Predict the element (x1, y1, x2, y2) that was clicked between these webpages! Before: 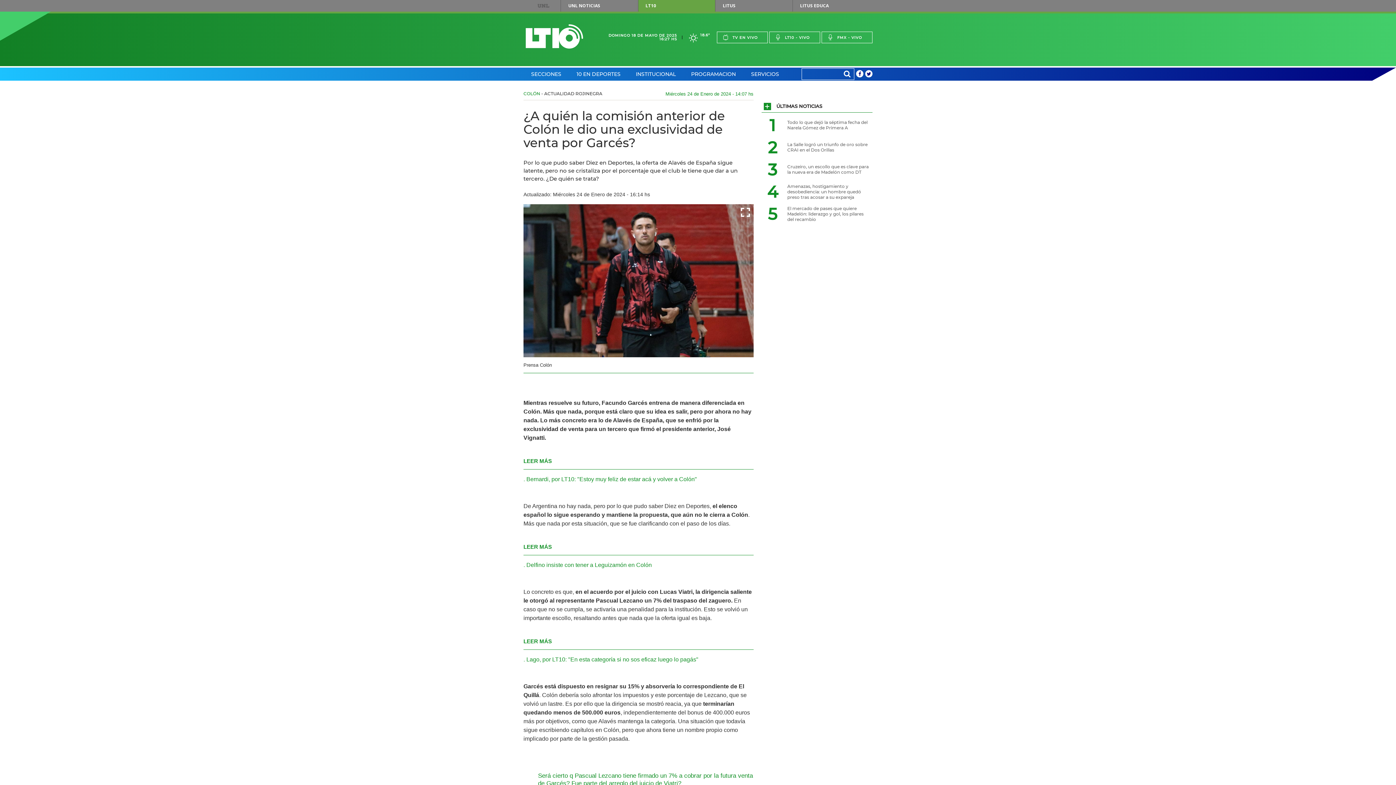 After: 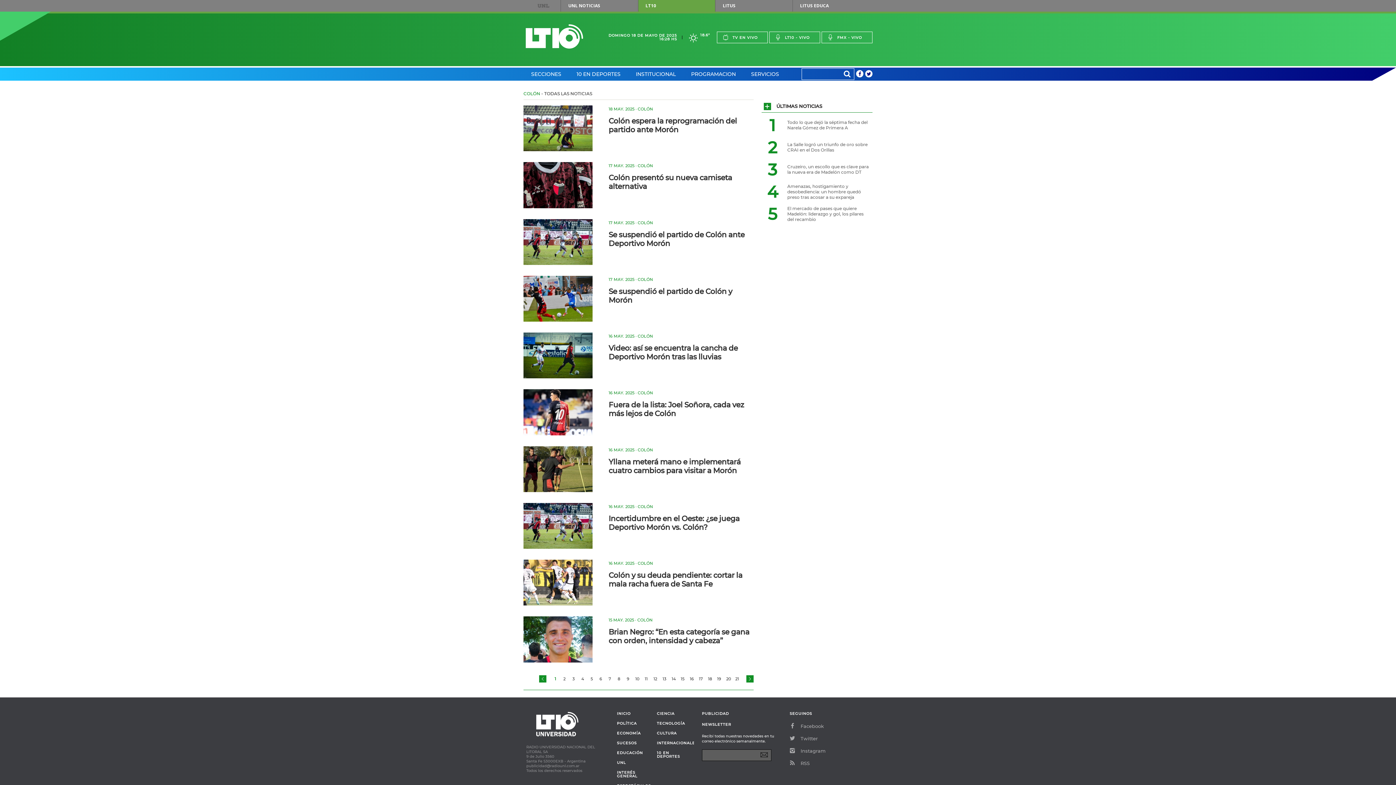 Action: label: COLÓN bbox: (523, 90, 540, 96)